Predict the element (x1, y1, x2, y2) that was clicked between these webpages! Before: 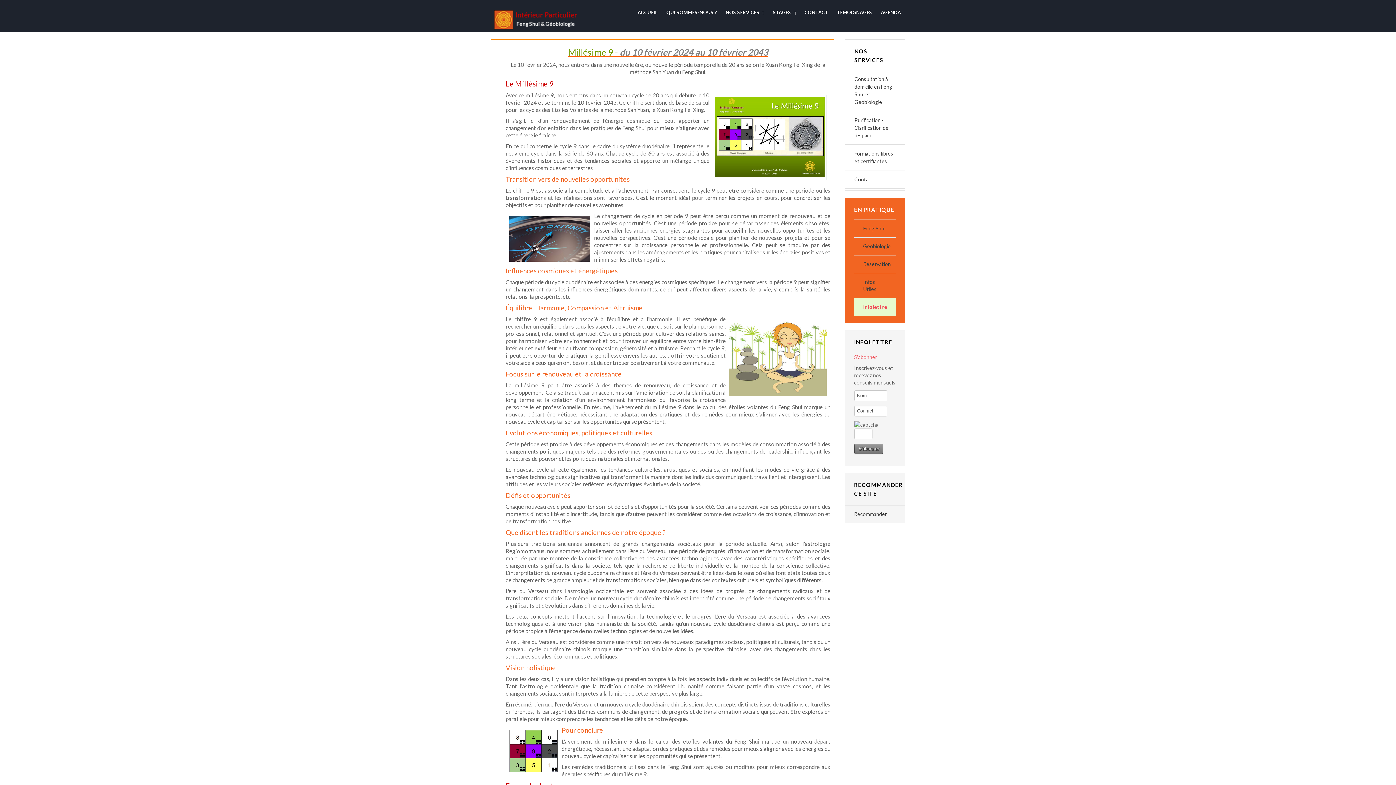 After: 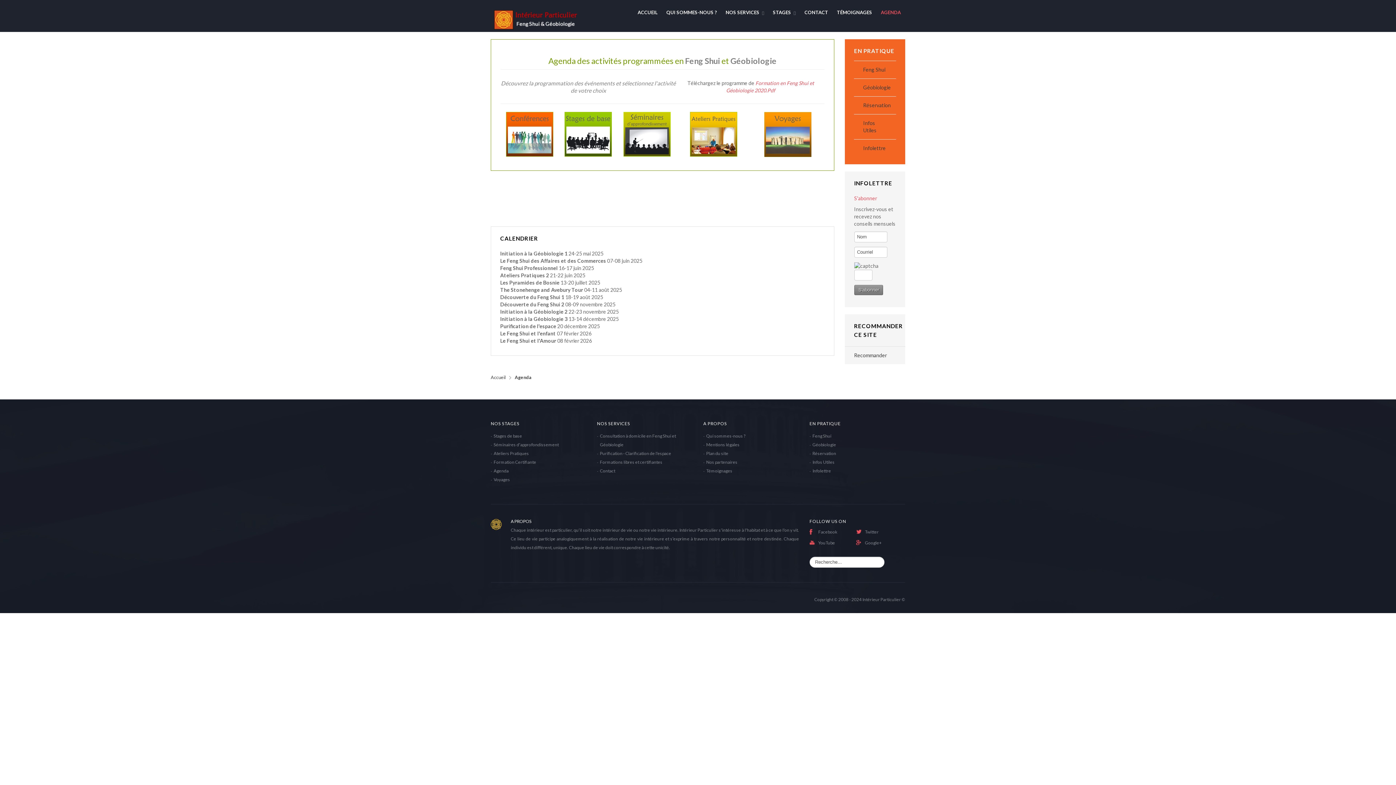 Action: label: AGENDA bbox: (876, 5, 905, 26)